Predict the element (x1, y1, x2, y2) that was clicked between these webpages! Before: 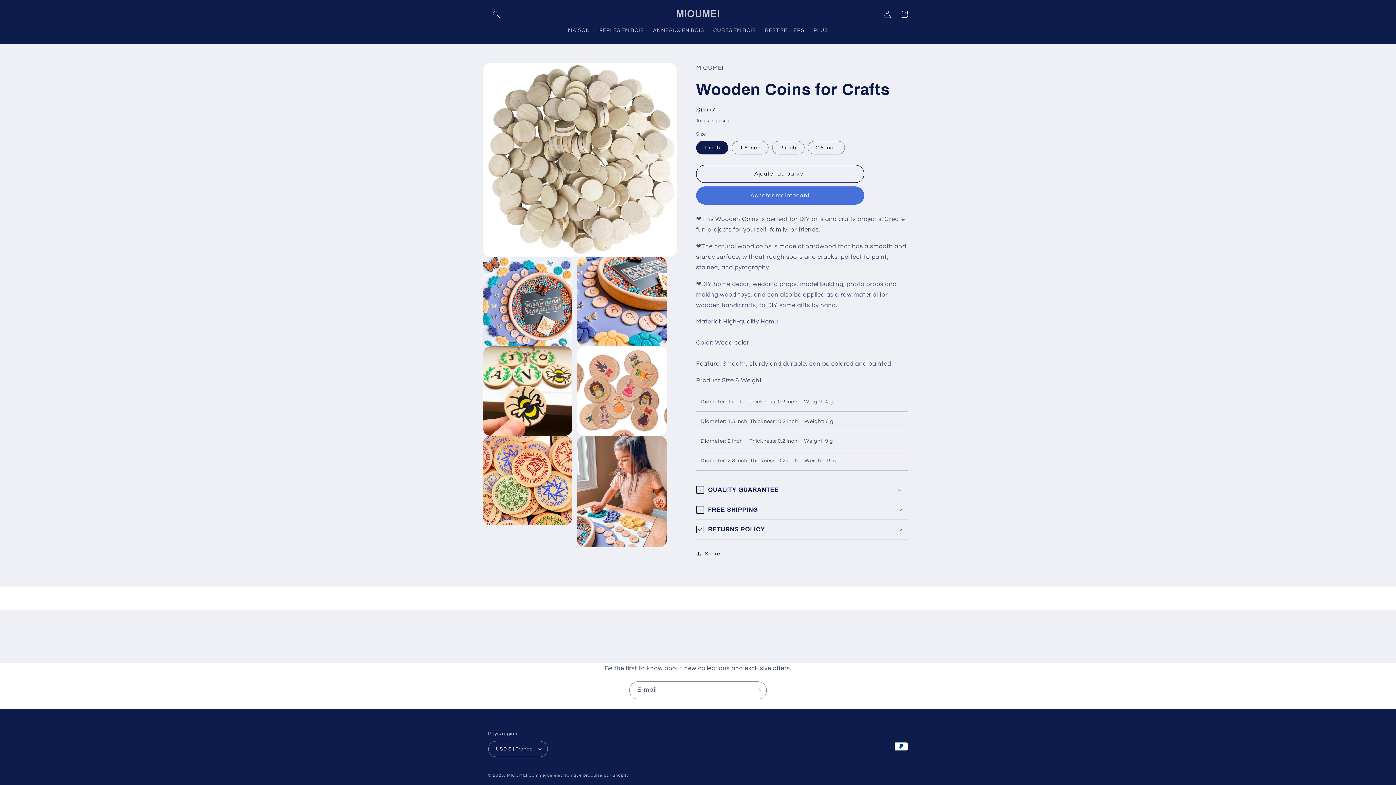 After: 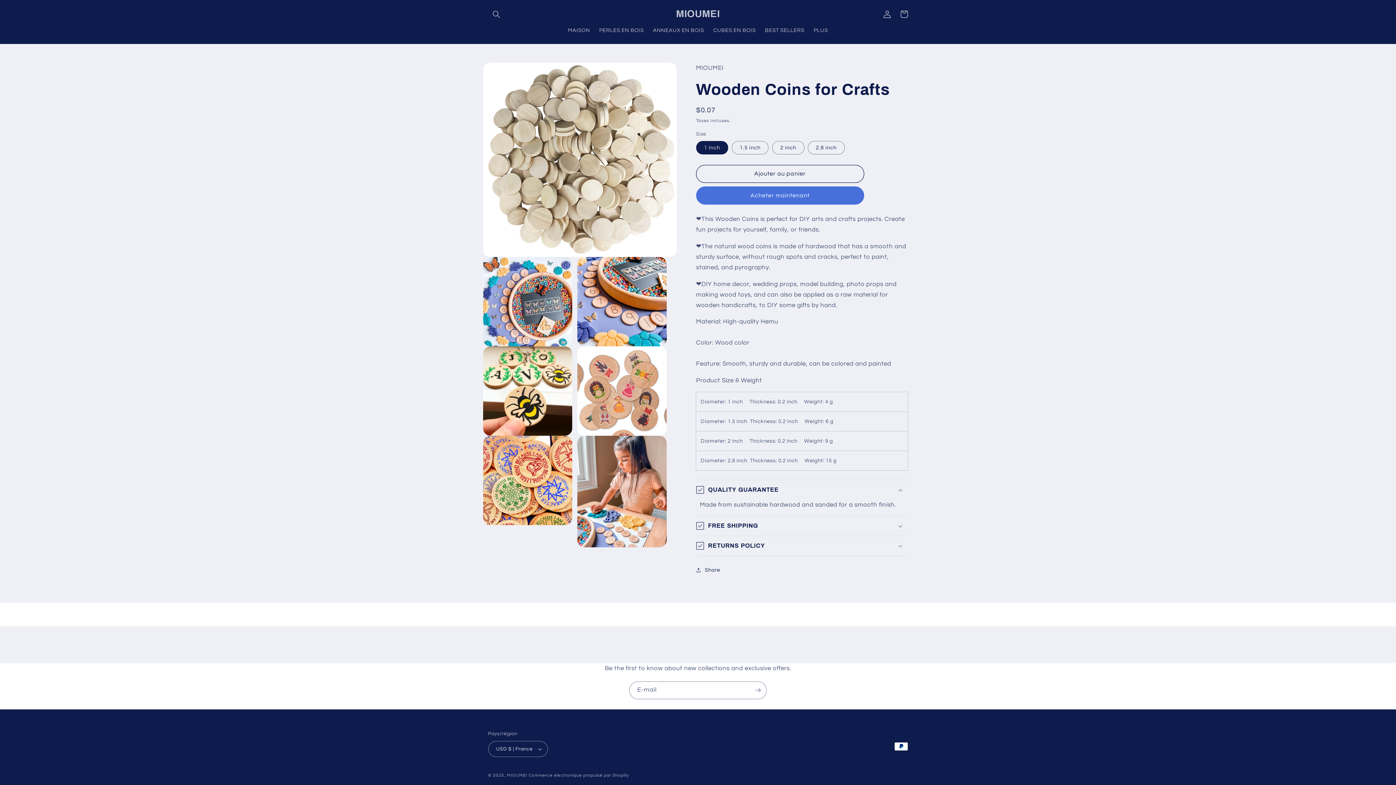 Action: bbox: (696, 480, 908, 499) label: QUALITY GUARANTEE